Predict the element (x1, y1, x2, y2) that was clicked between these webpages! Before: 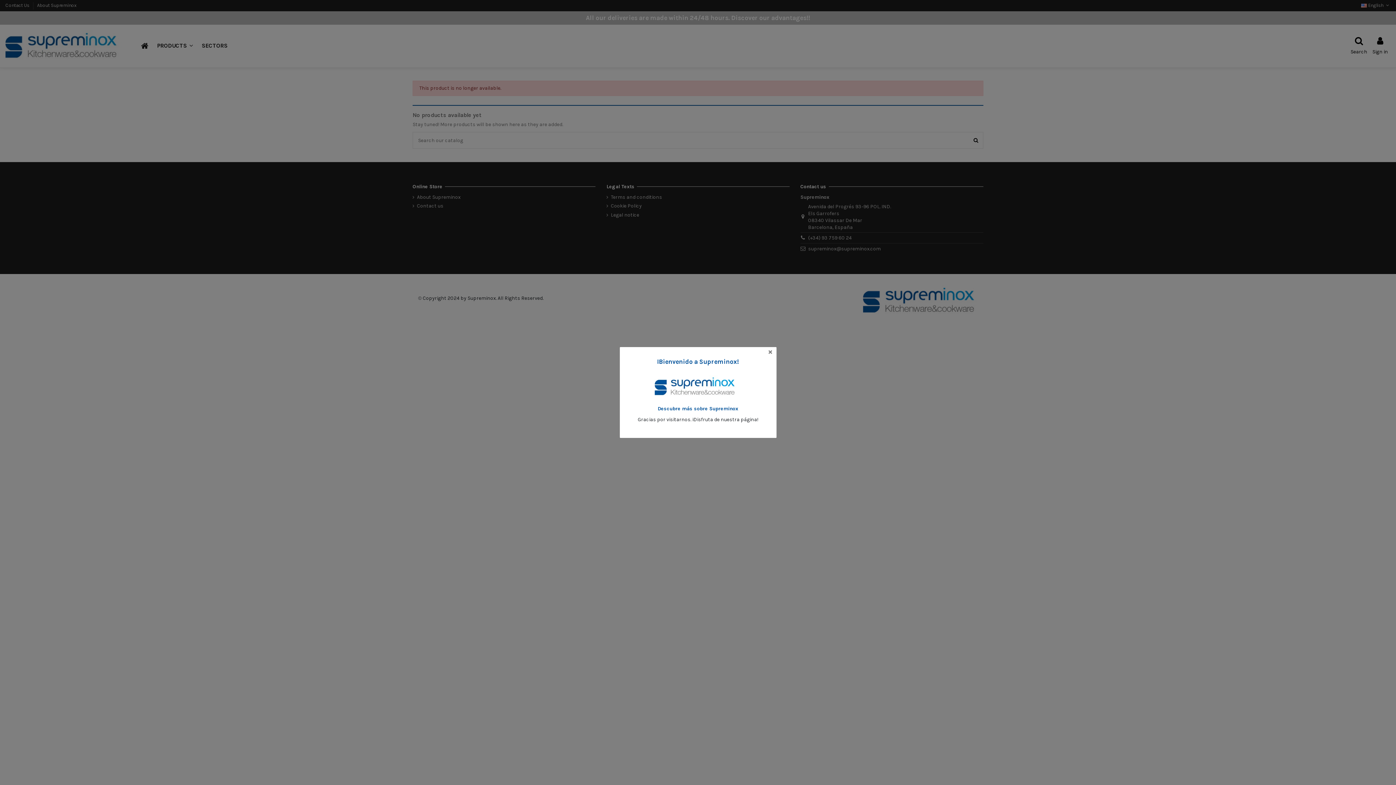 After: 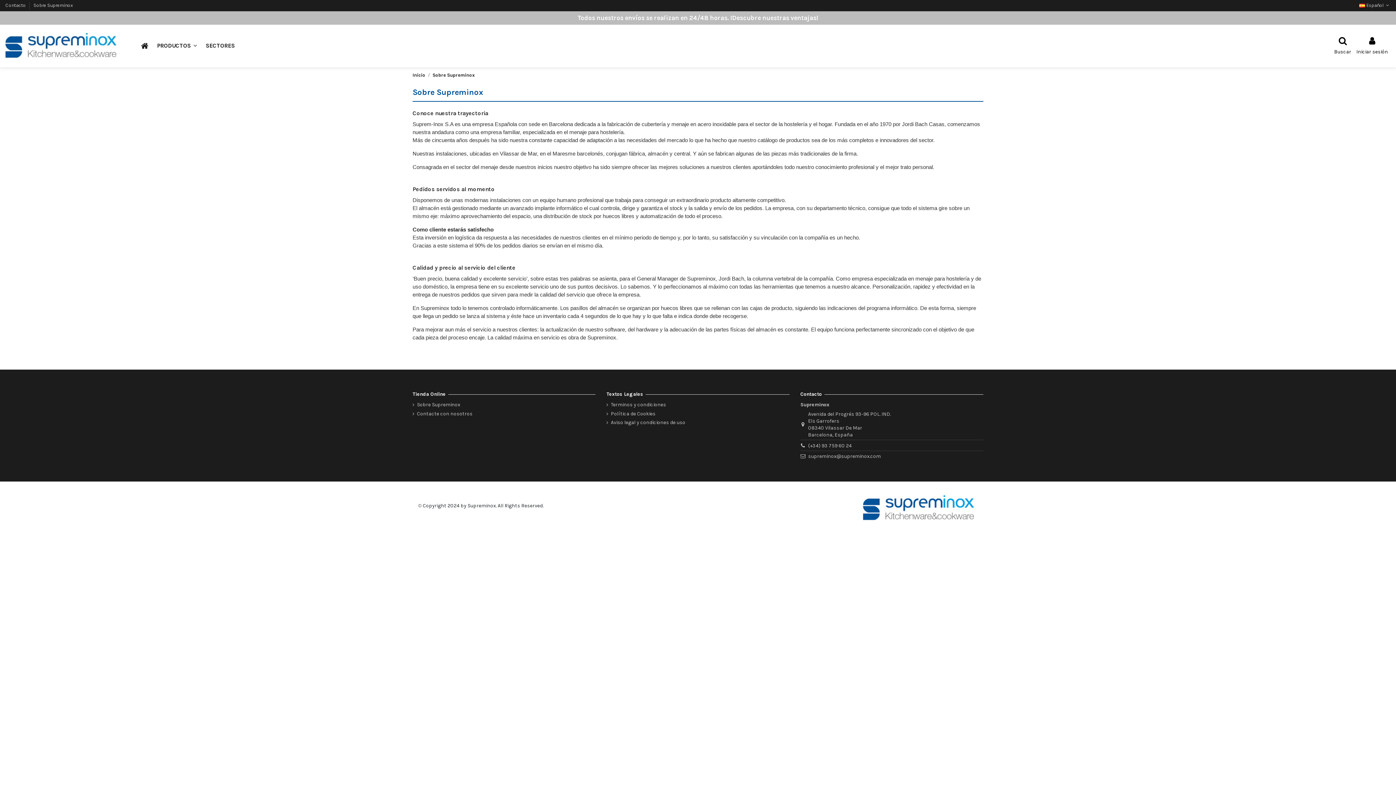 Action: bbox: (657, 405, 738, 412) label: Descubre más sobre Supreminox